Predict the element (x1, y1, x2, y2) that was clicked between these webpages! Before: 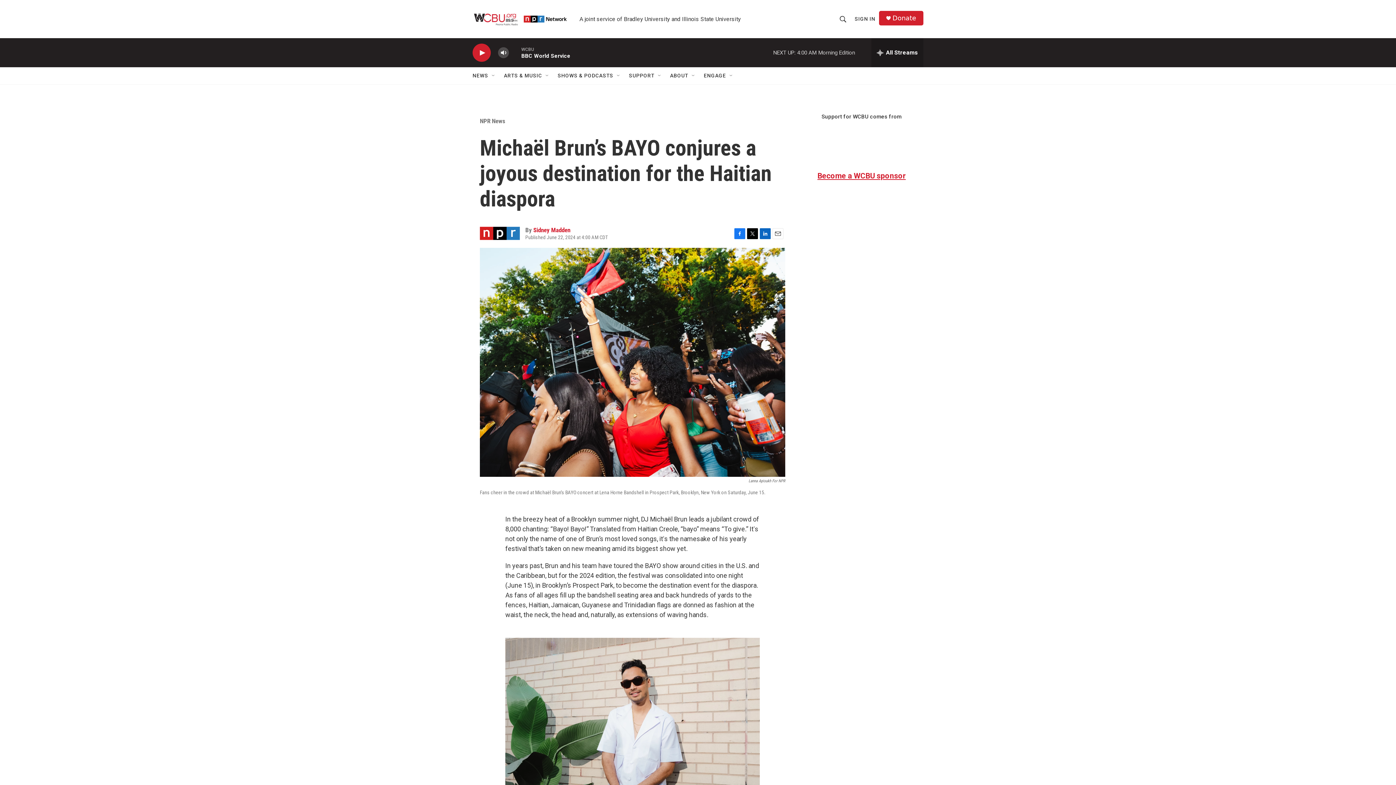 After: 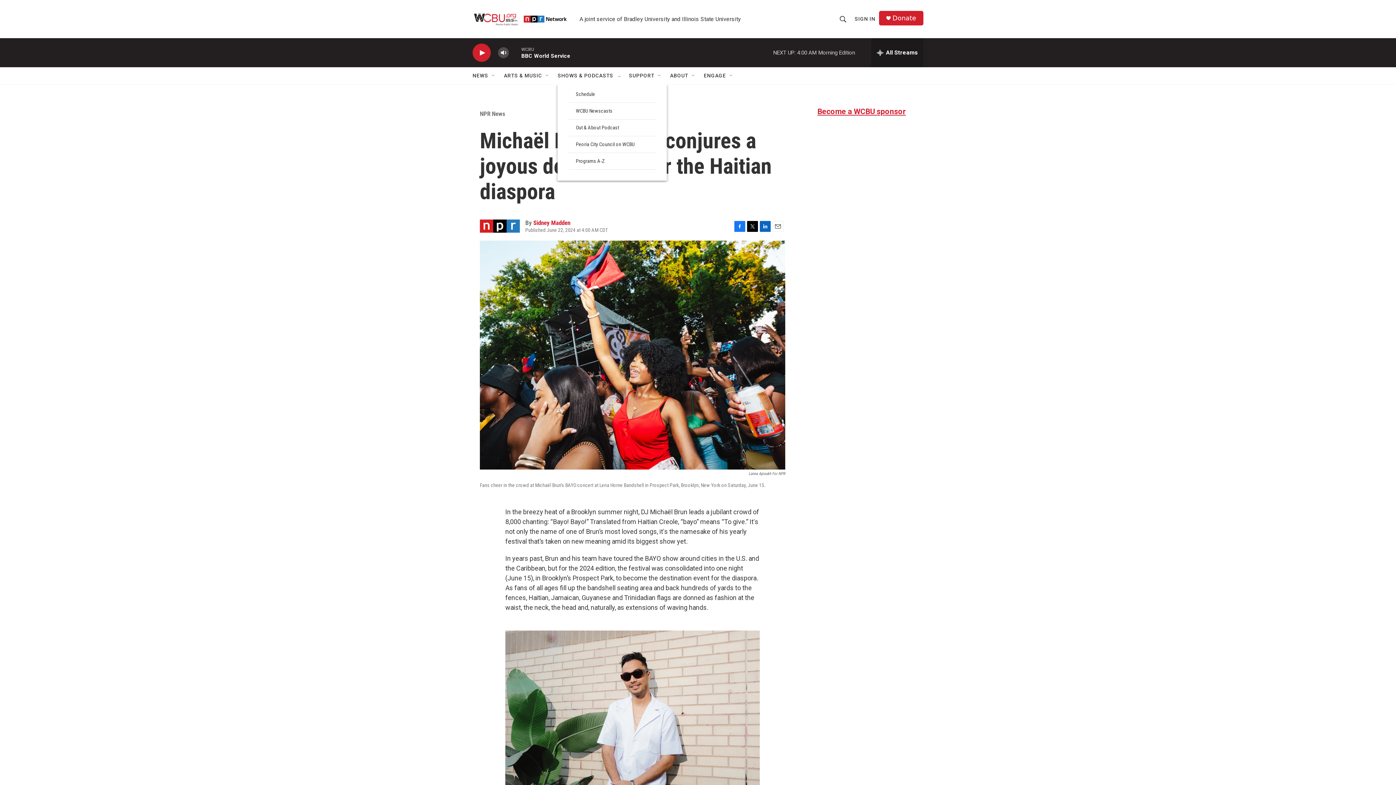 Action: bbox: (621, 72, 627, 78) label: Open Sub Navigation